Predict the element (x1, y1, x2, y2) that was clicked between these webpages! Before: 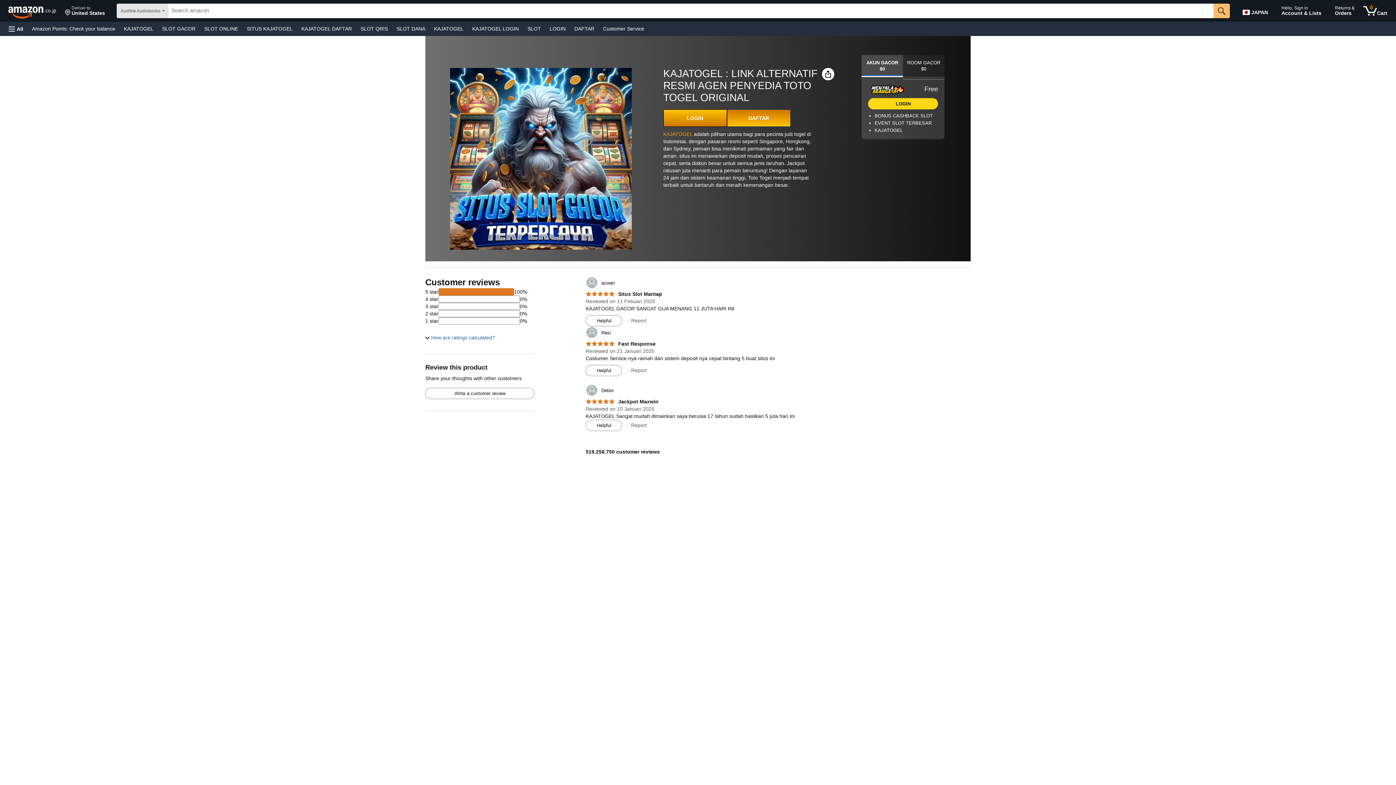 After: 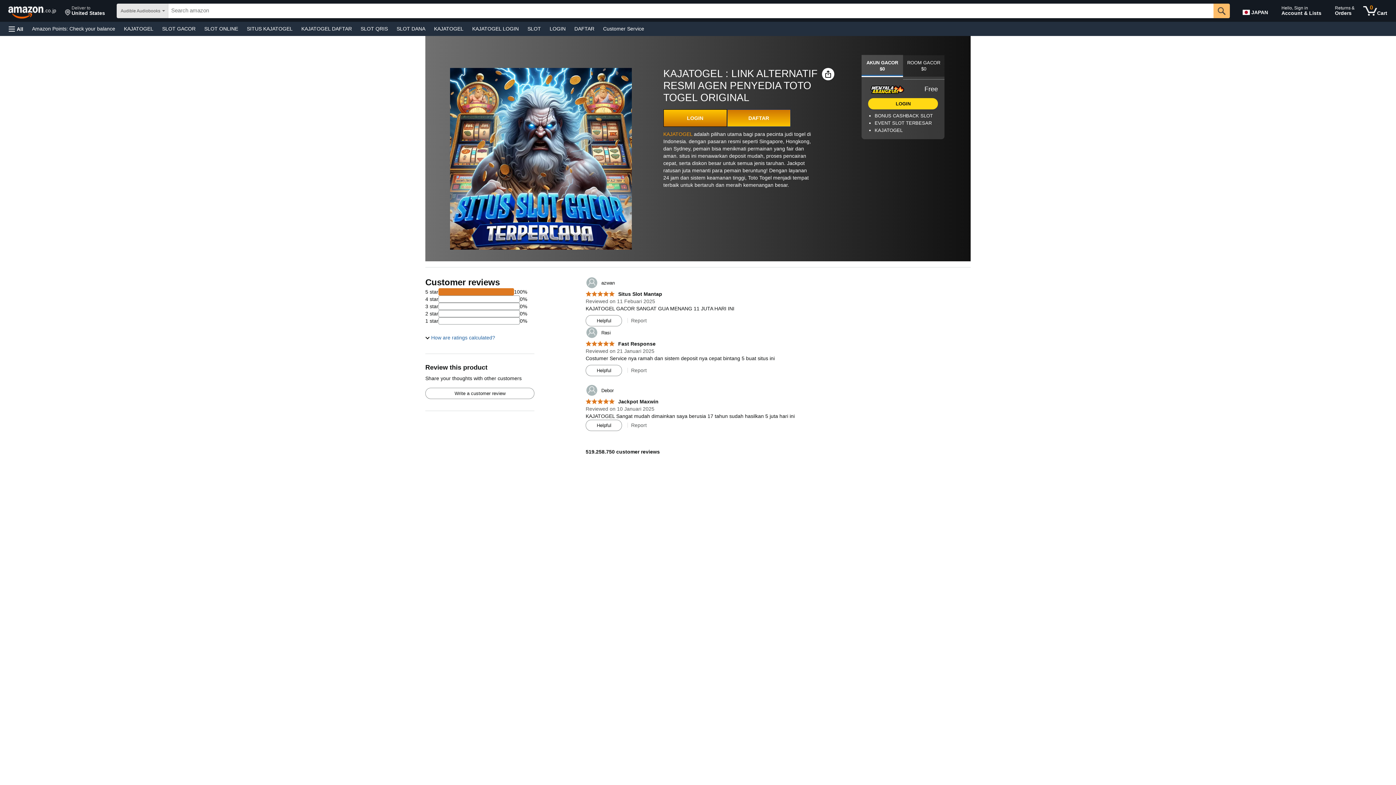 Action: label: 	Debor bbox: (585, 384, 613, 396)